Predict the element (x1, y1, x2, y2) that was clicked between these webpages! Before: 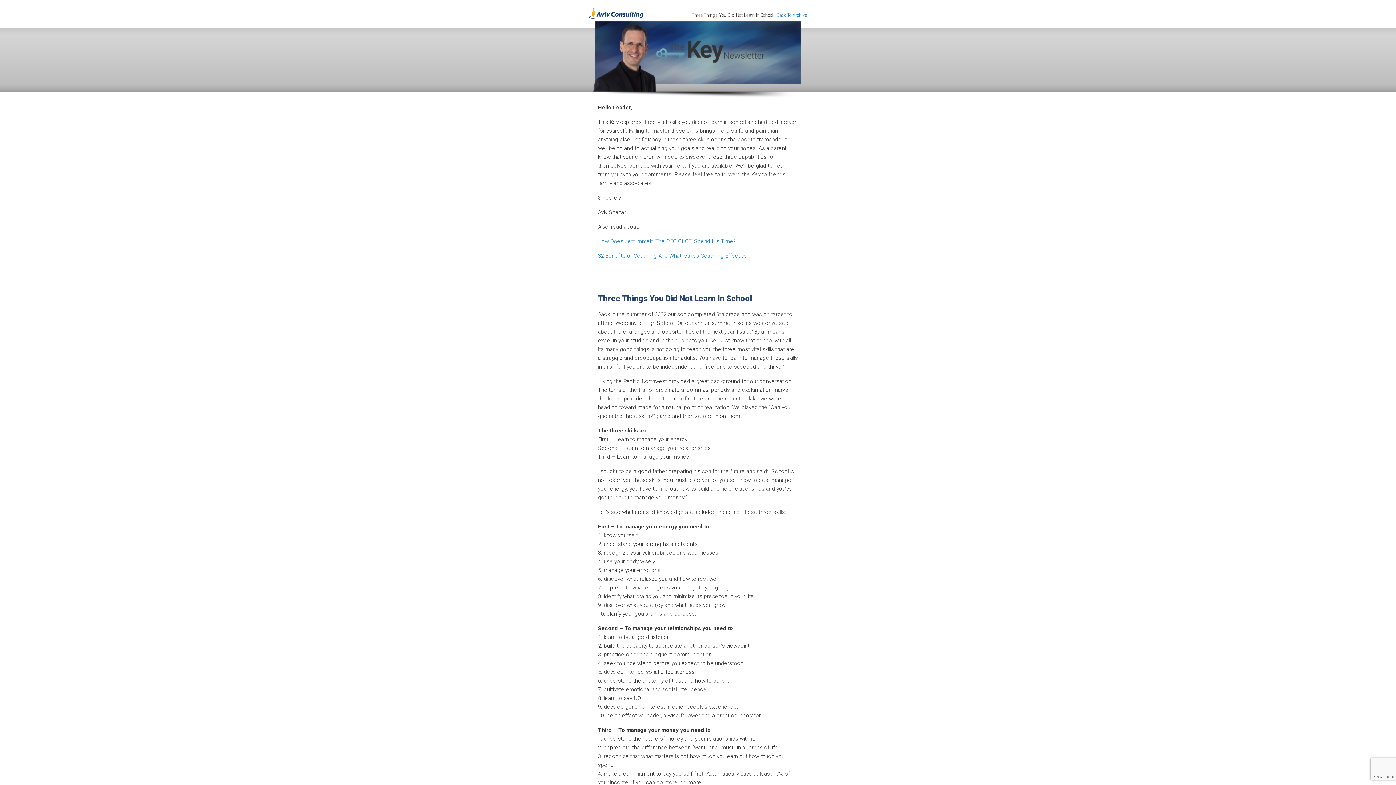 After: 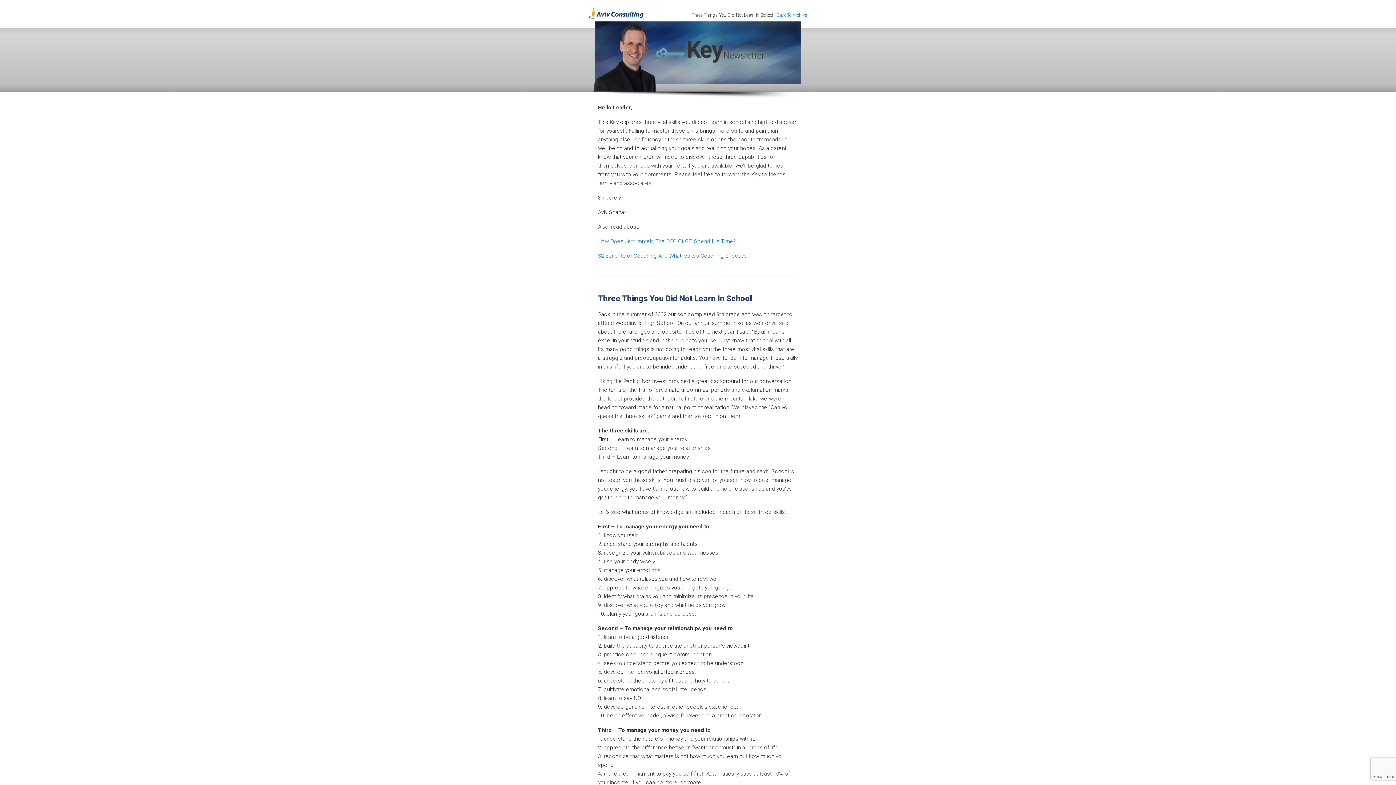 Action: bbox: (598, 252, 747, 259) label: 32 Benefits of Coaching And What Makes Coaching Effective